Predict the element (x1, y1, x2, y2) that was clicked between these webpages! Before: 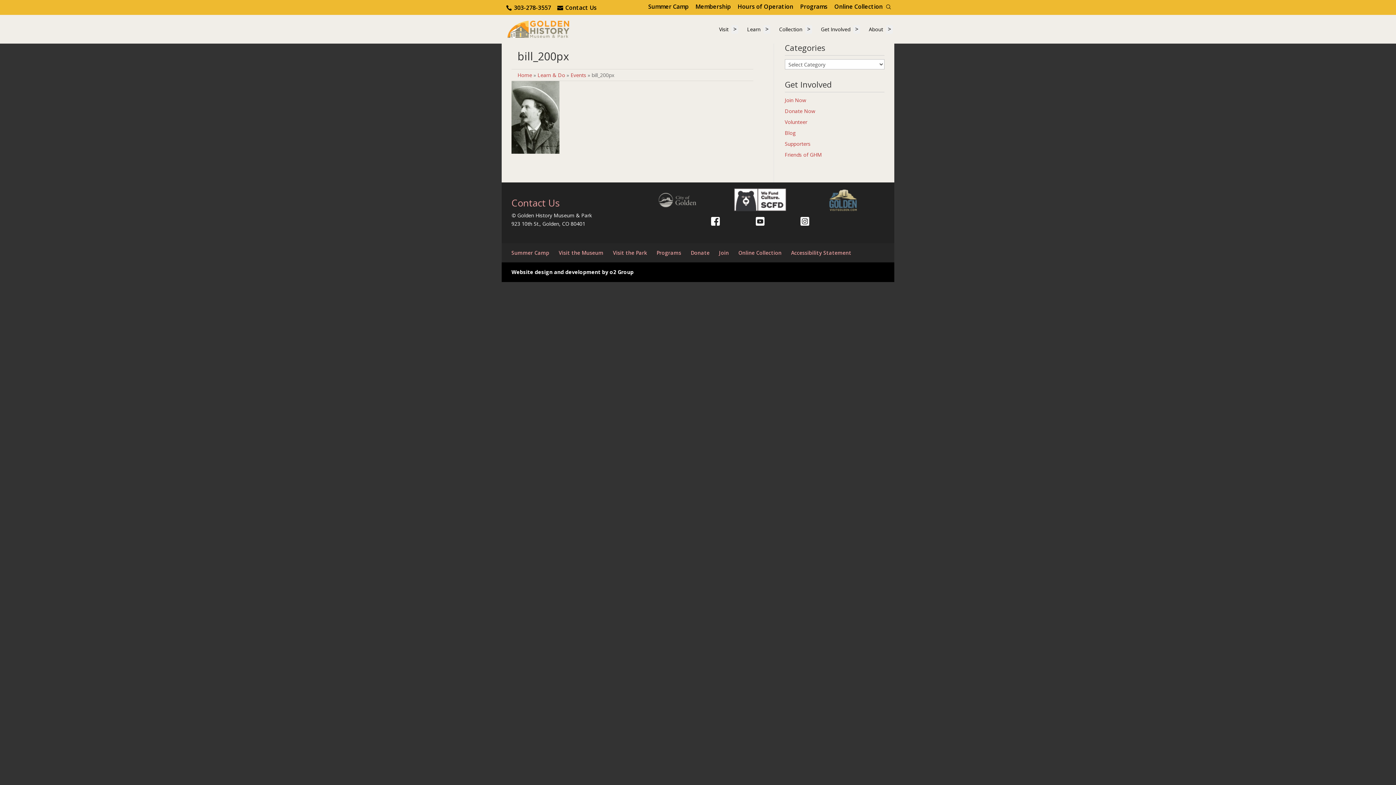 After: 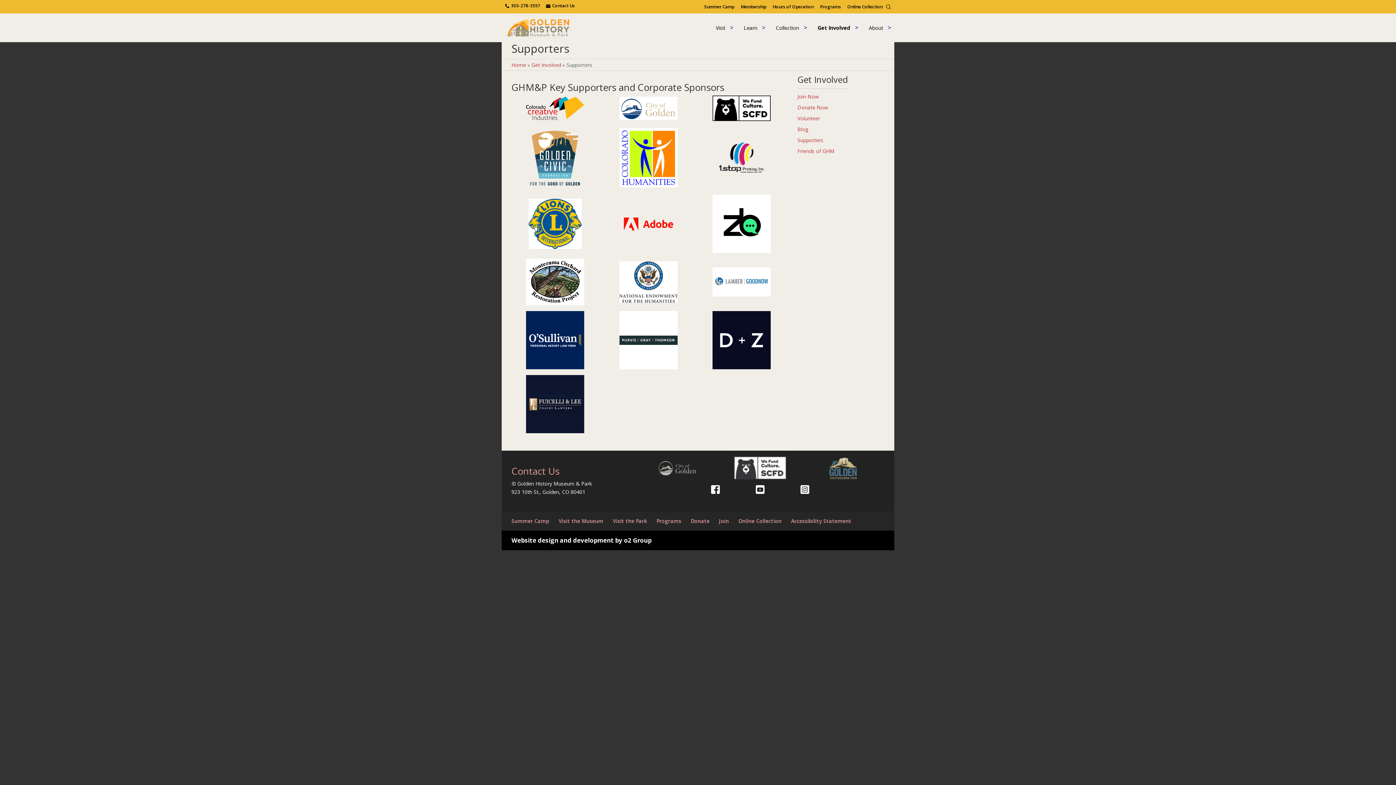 Action: label: Supporters bbox: (784, 140, 810, 147)